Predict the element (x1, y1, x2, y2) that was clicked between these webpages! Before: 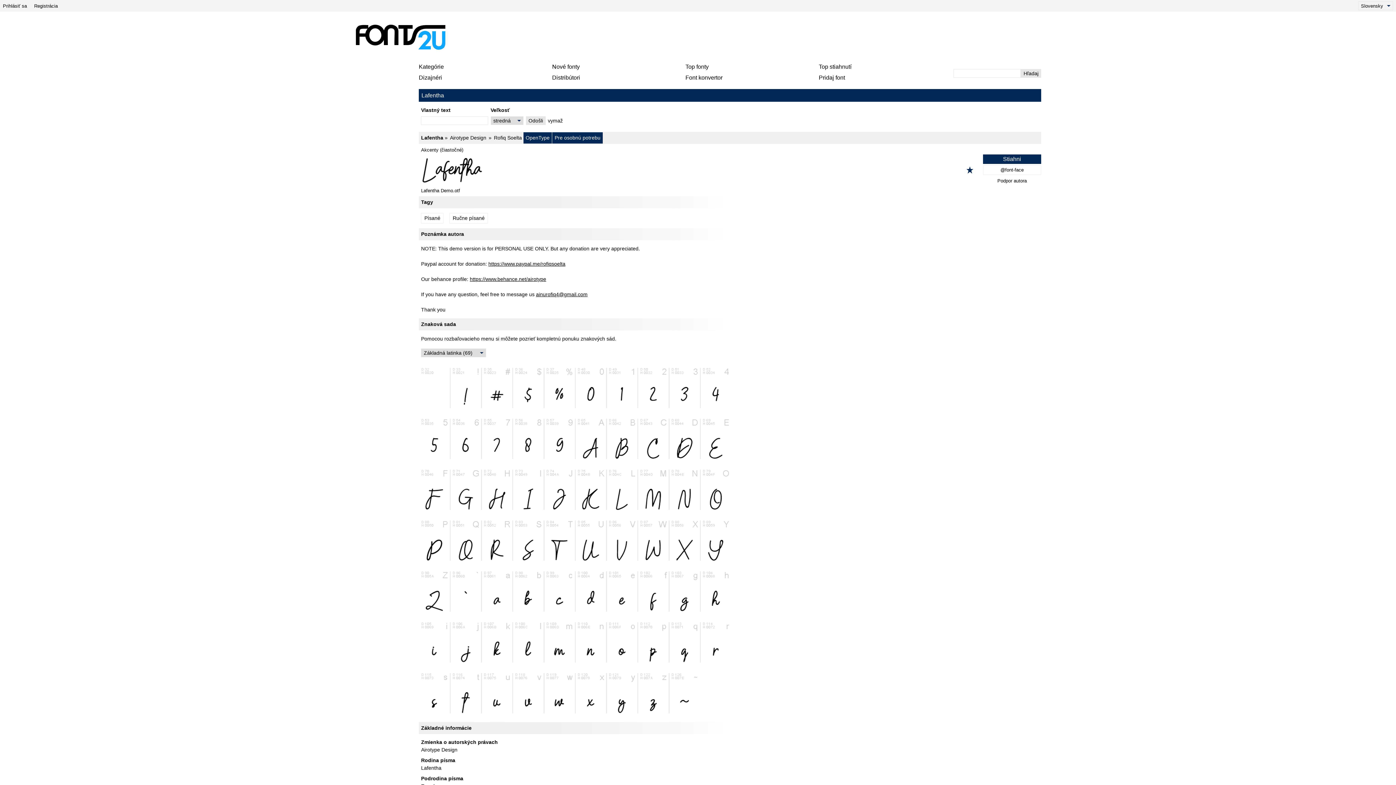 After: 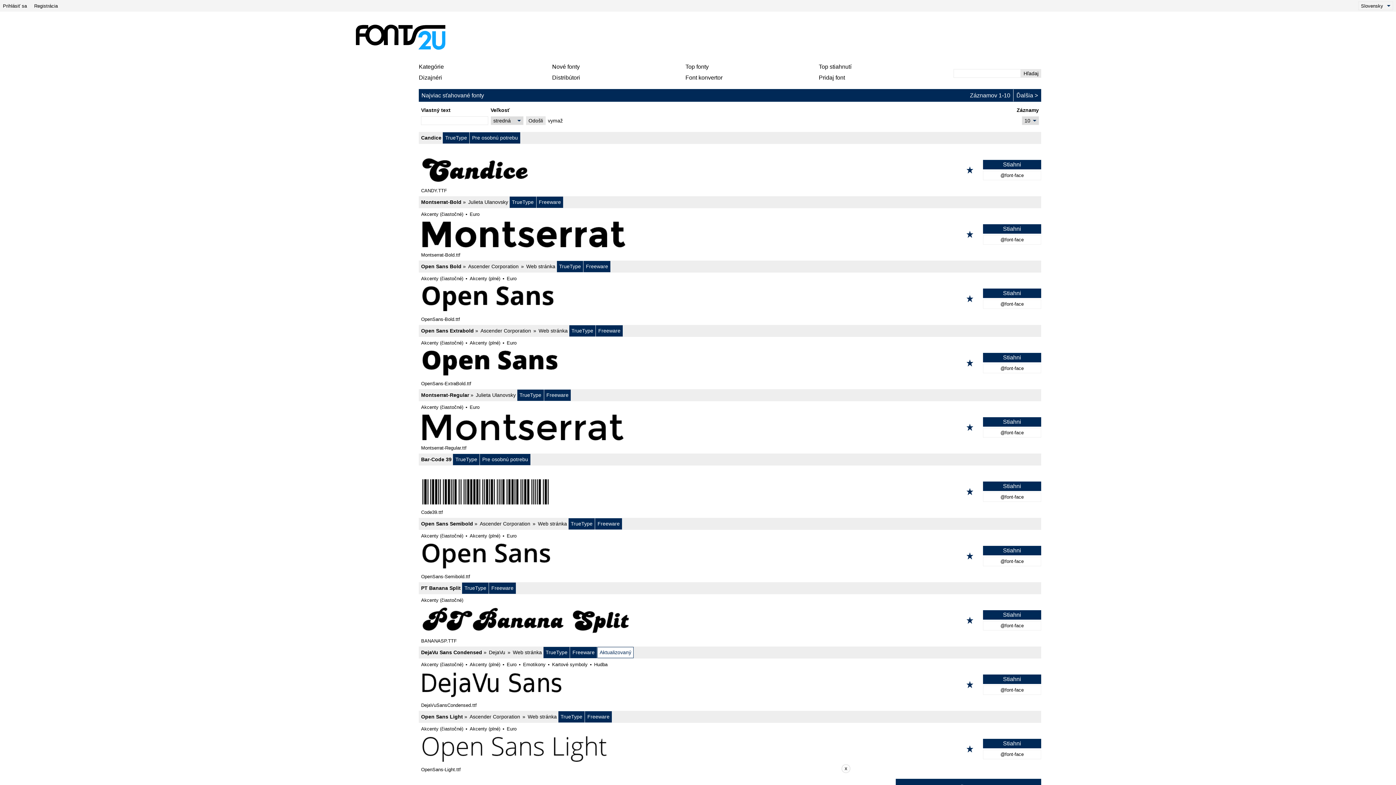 Action: bbox: (819, 63, 851, 69) label: Top stiahnutí